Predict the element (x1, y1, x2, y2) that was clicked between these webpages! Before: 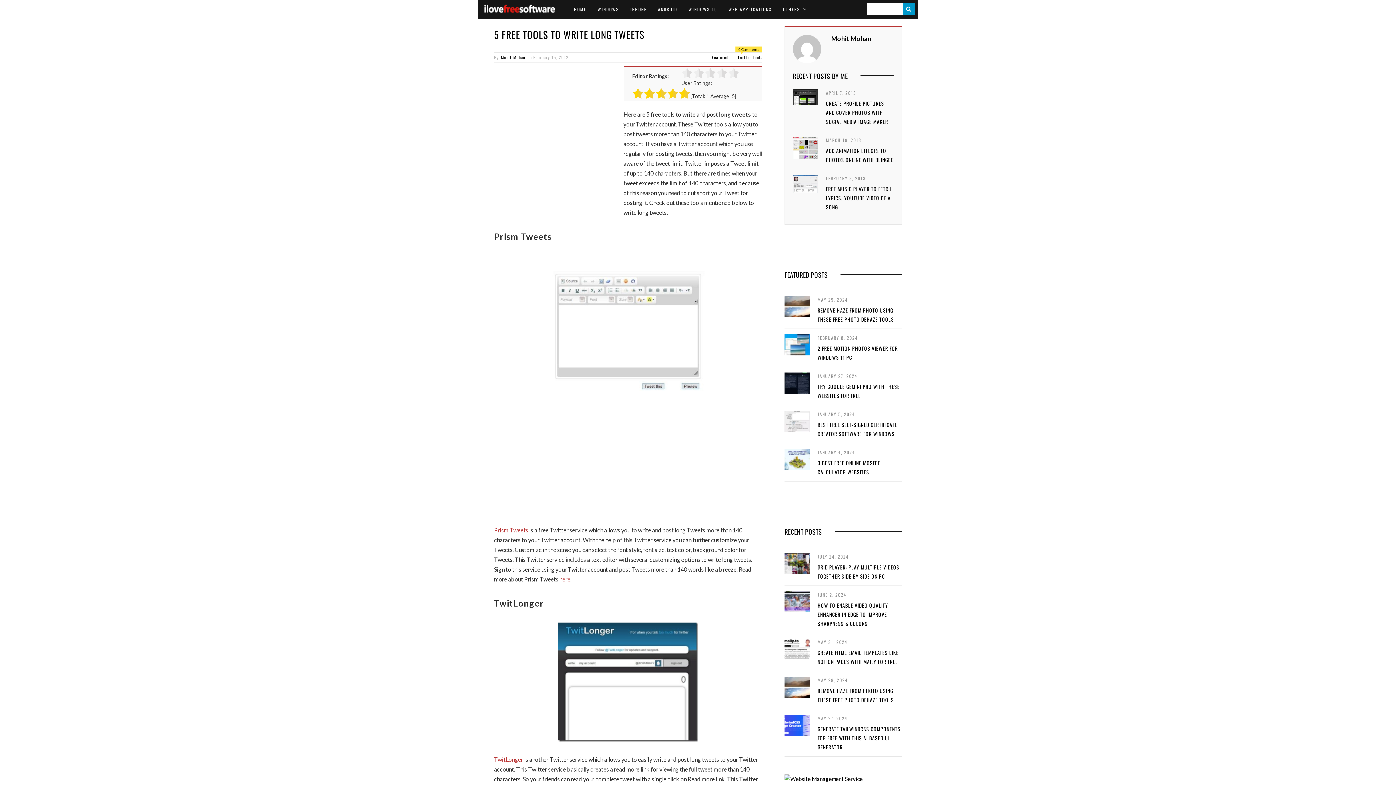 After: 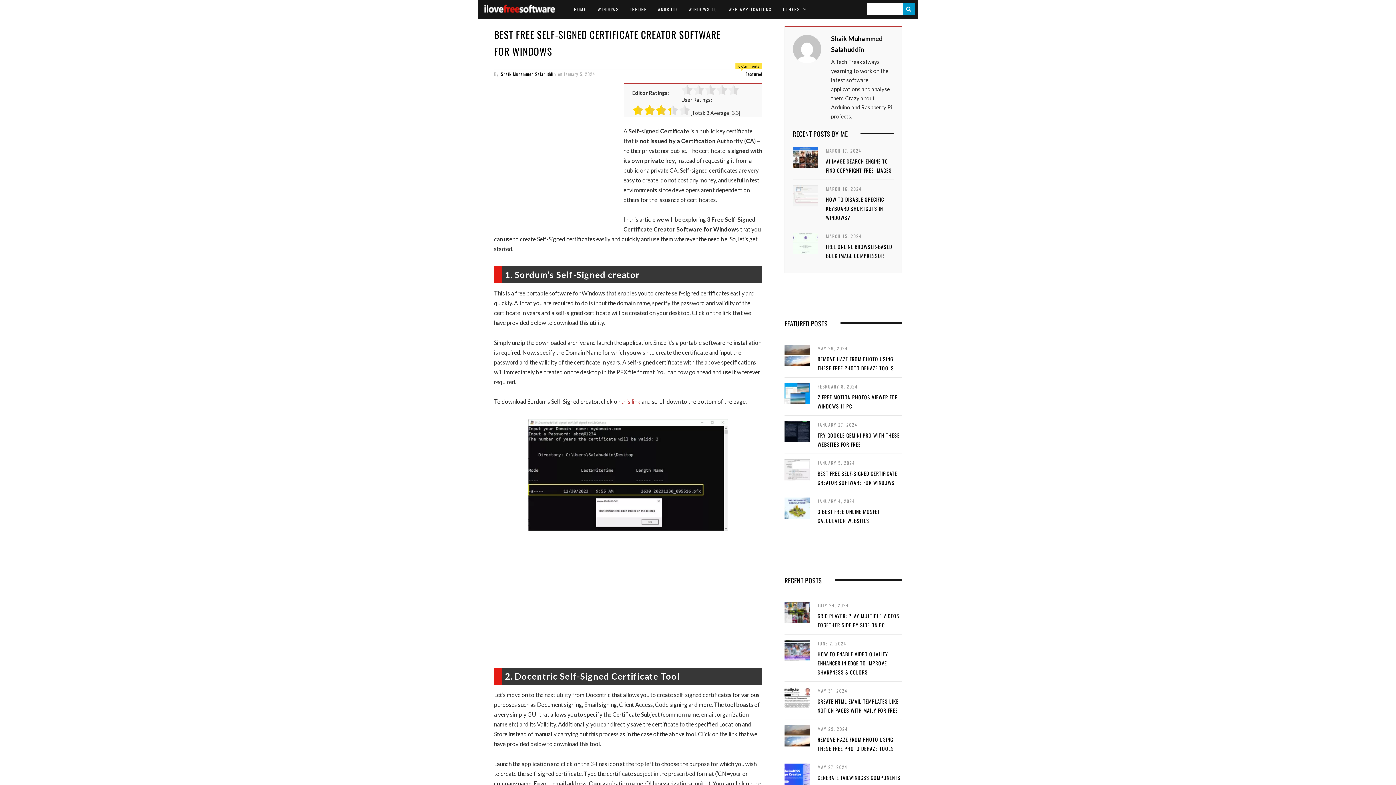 Action: bbox: (784, 410, 810, 432) label:  